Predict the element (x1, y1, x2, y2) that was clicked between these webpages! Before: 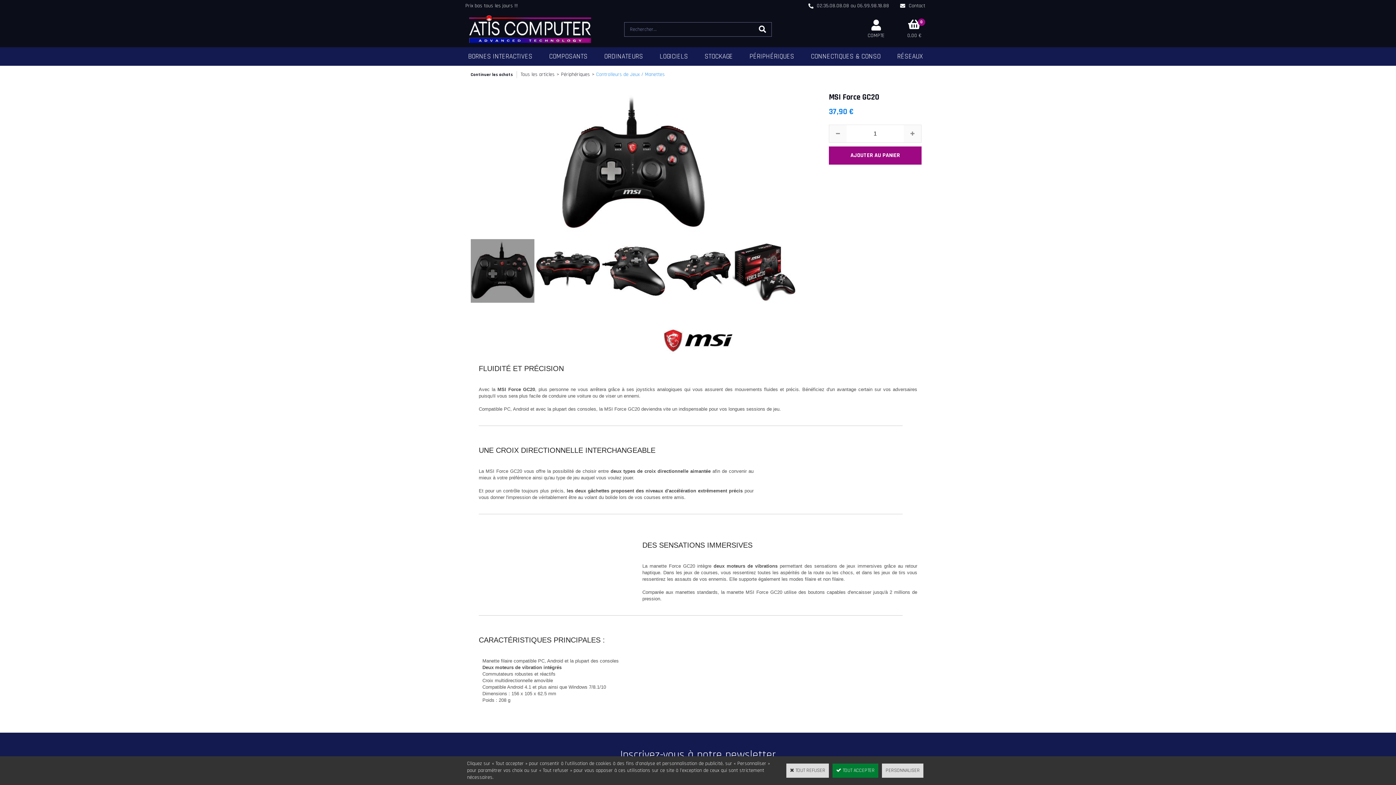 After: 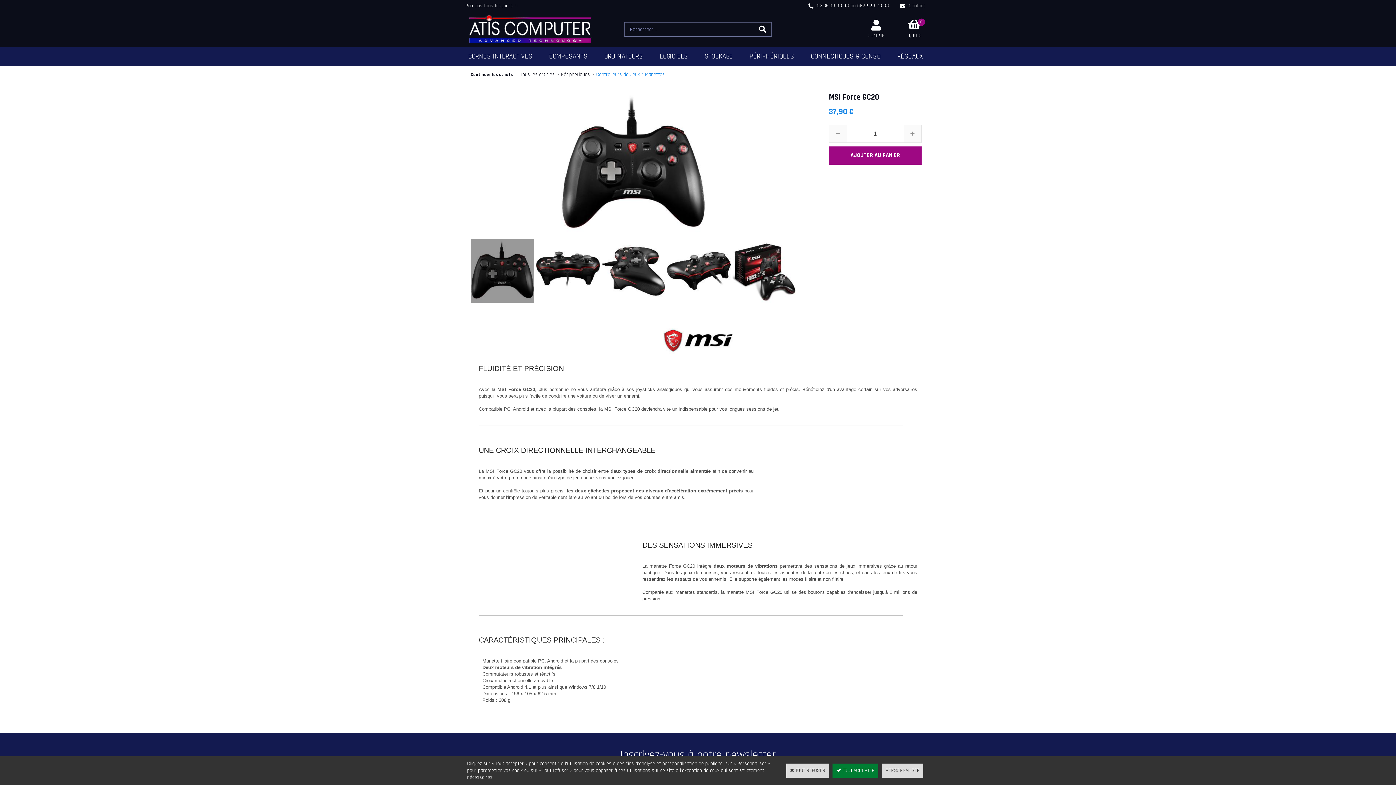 Action: bbox: (808, 0, 889, 11) label: 02.35.08.08.08 ou 06.99.98.18.88